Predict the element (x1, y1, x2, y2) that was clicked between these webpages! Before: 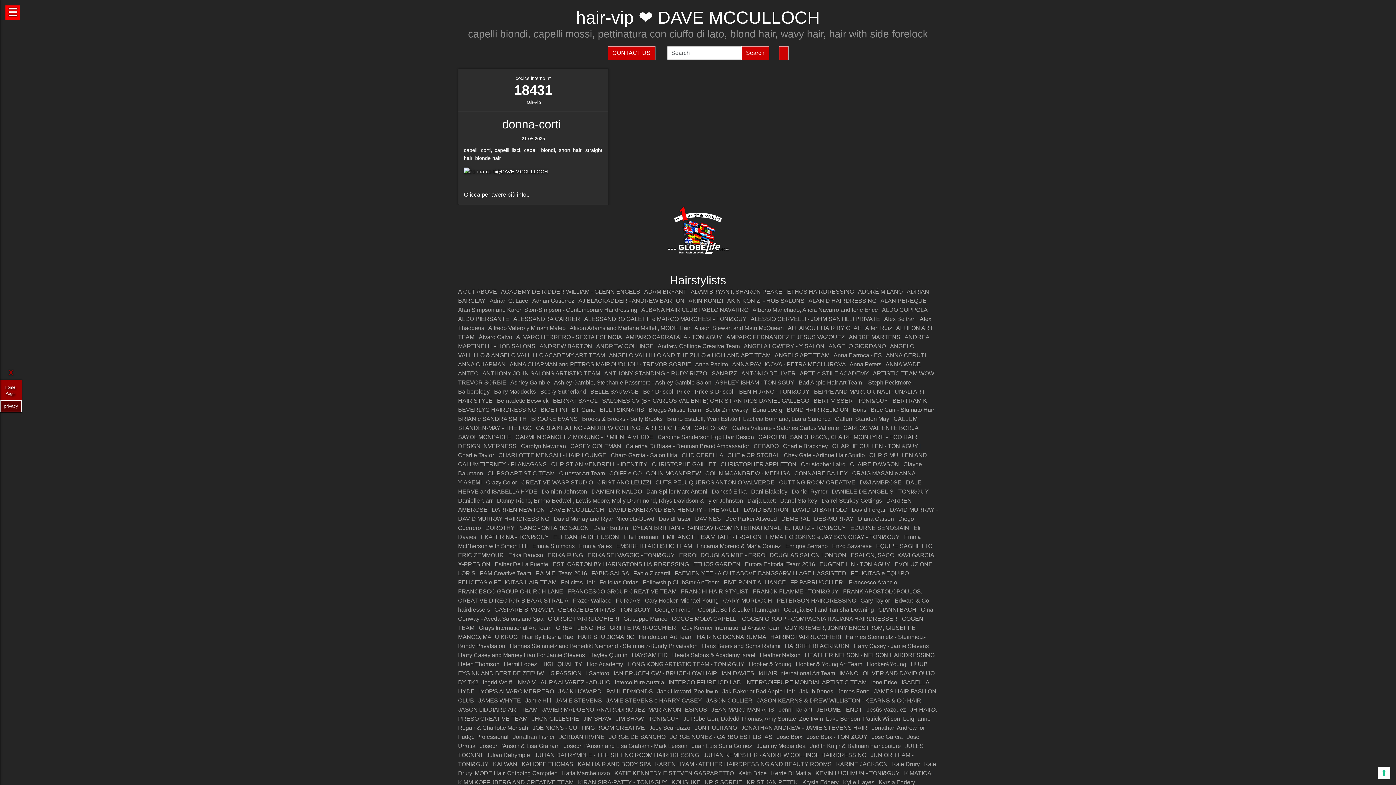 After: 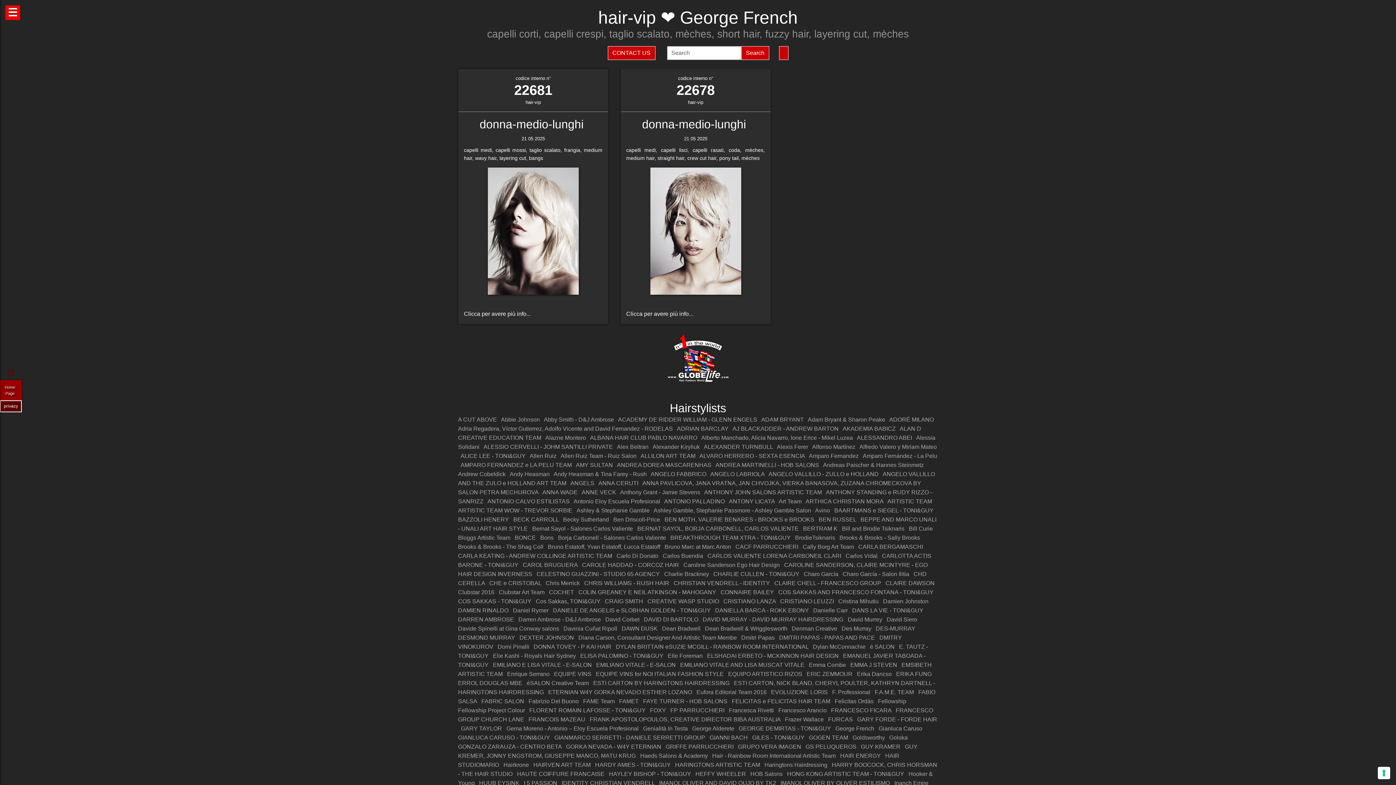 Action: bbox: (654, 607, 693, 613) label: George French